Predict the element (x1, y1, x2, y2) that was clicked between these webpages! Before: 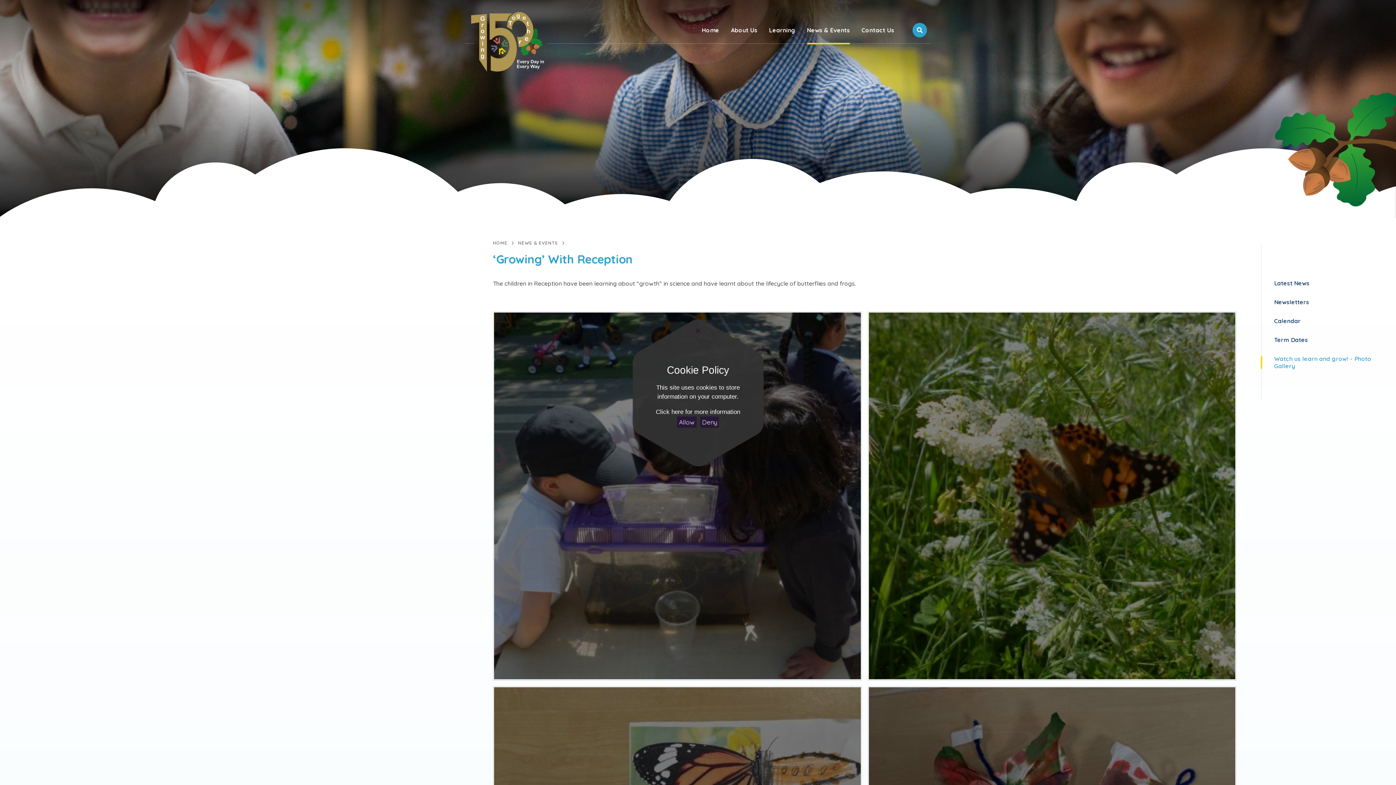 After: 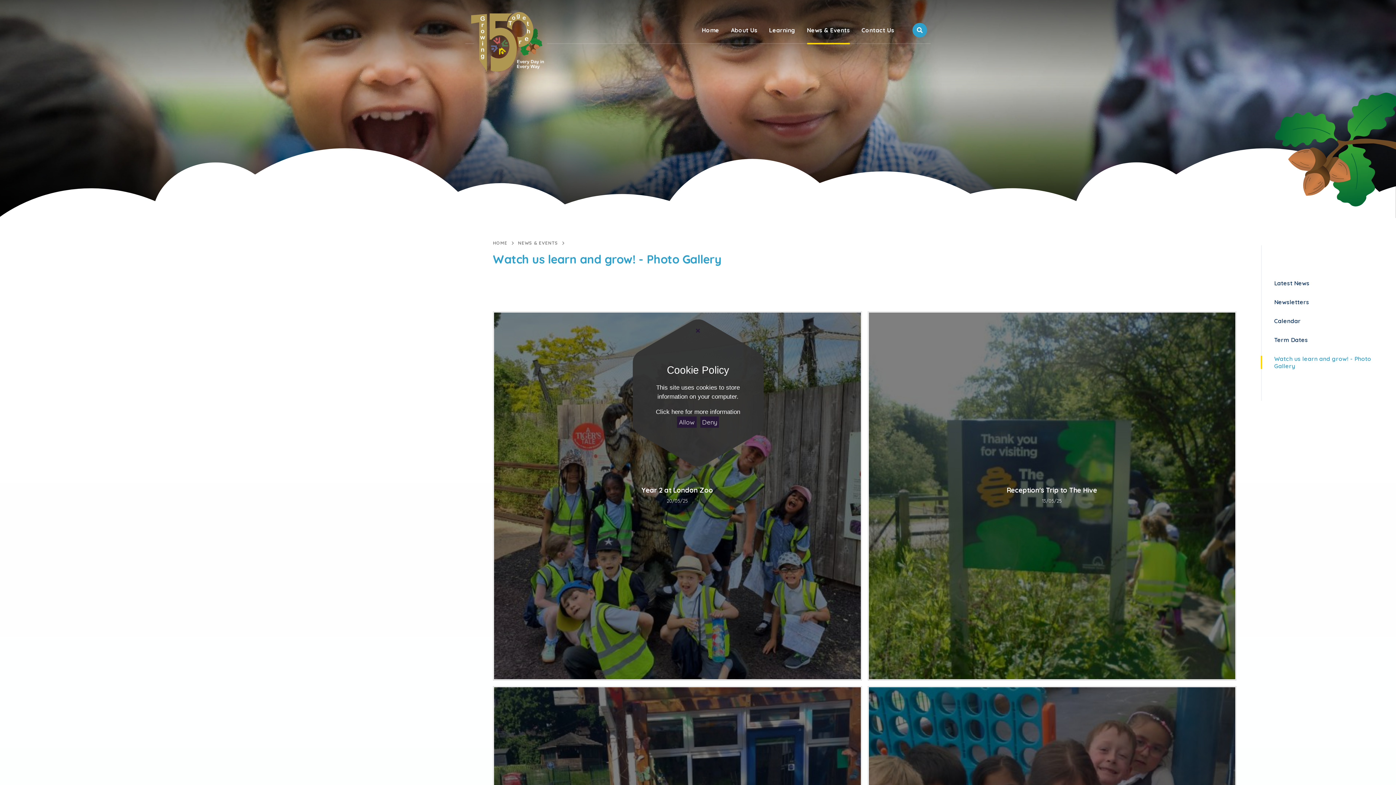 Action: bbox: (1262, 349, 1396, 375) label: Watch us learn and grow! - Photo Gallery